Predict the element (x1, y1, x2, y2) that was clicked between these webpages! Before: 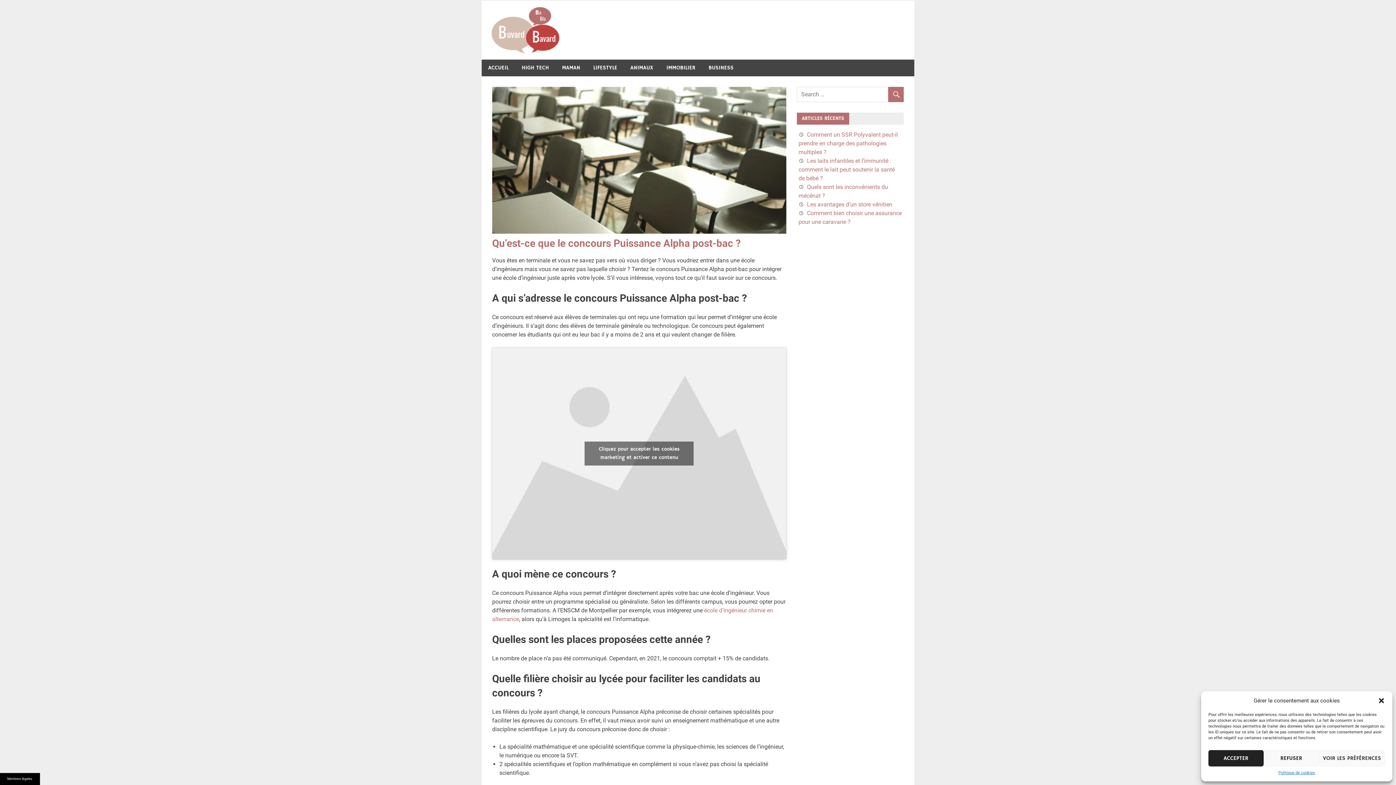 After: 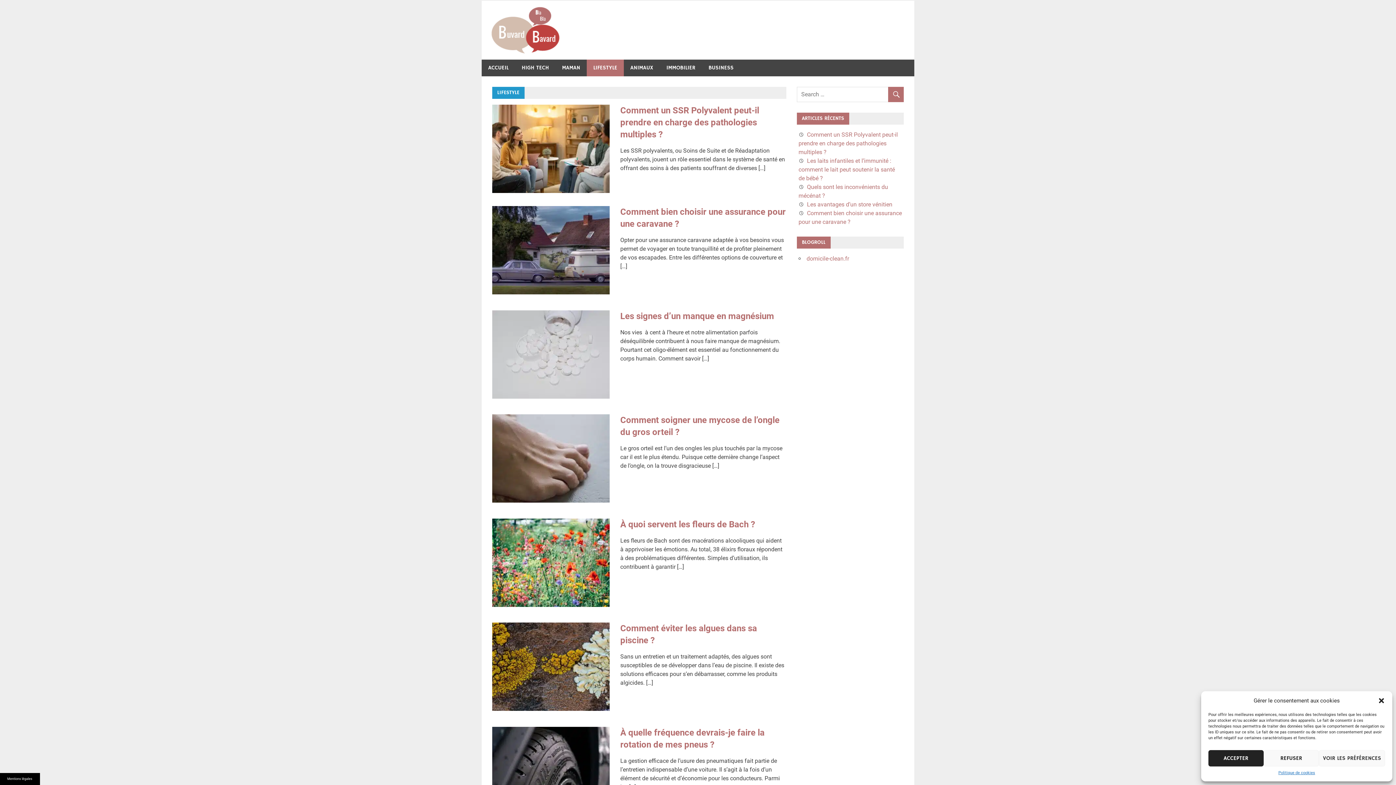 Action: bbox: (586, 59, 624, 76) label: LIFESTYLE